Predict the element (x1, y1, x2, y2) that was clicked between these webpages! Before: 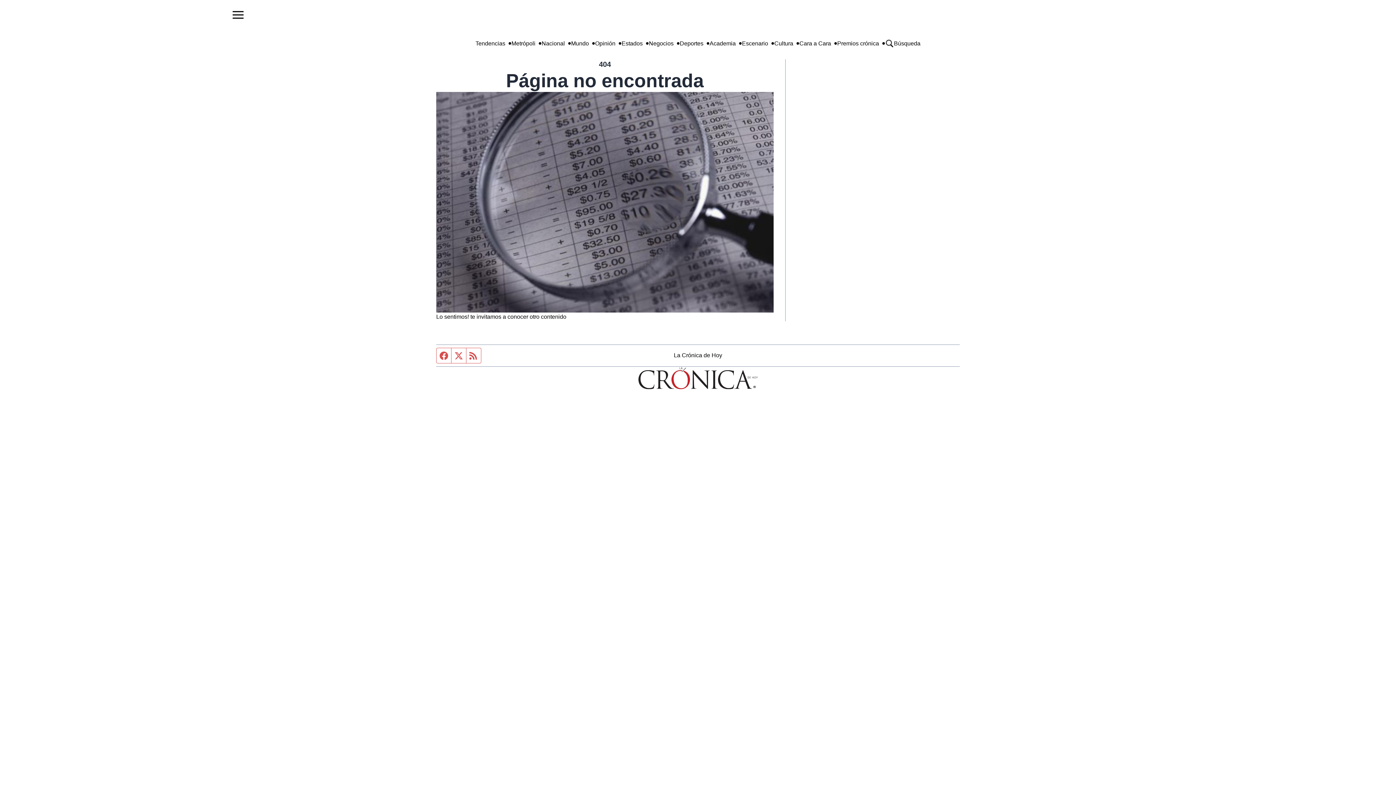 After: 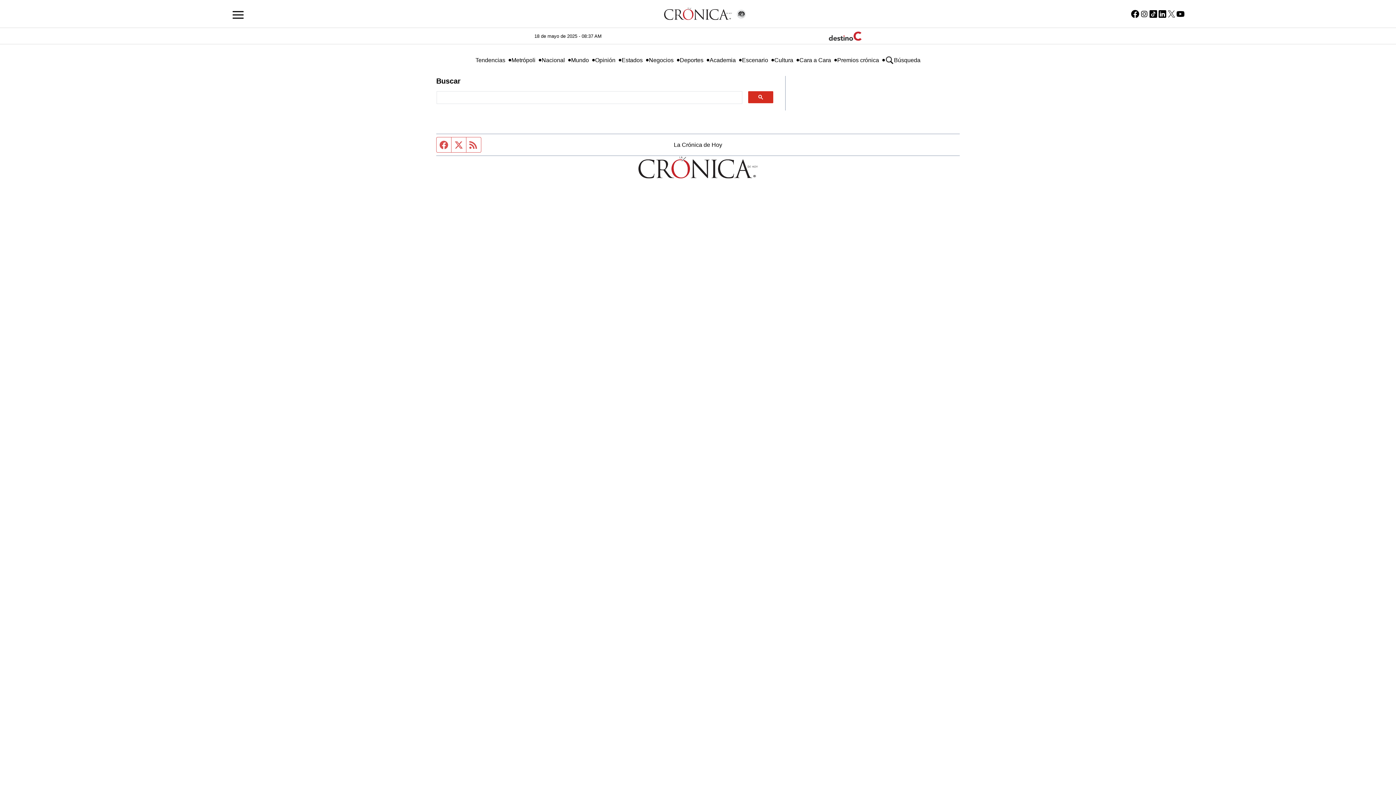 Action: label: Búsqueda bbox: (885, 39, 920, 47)